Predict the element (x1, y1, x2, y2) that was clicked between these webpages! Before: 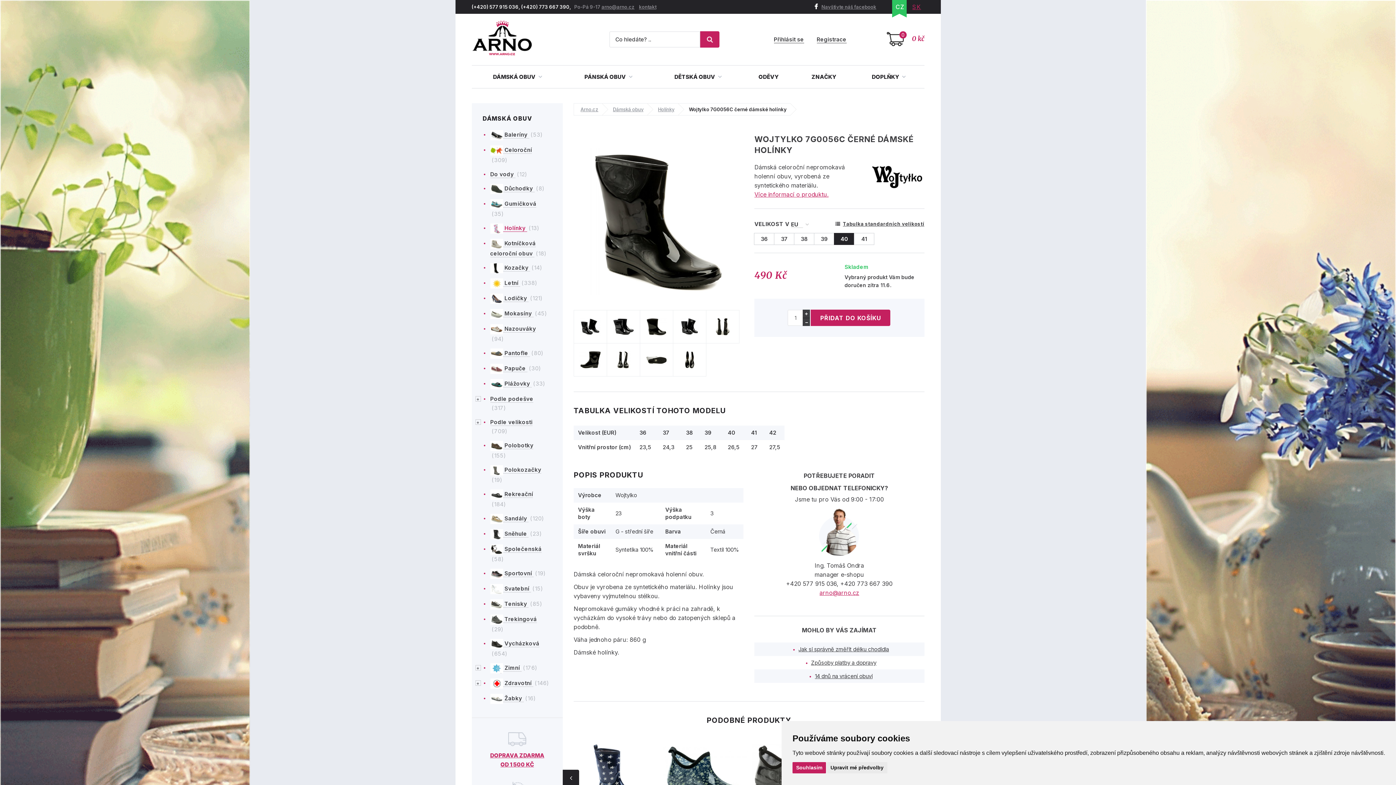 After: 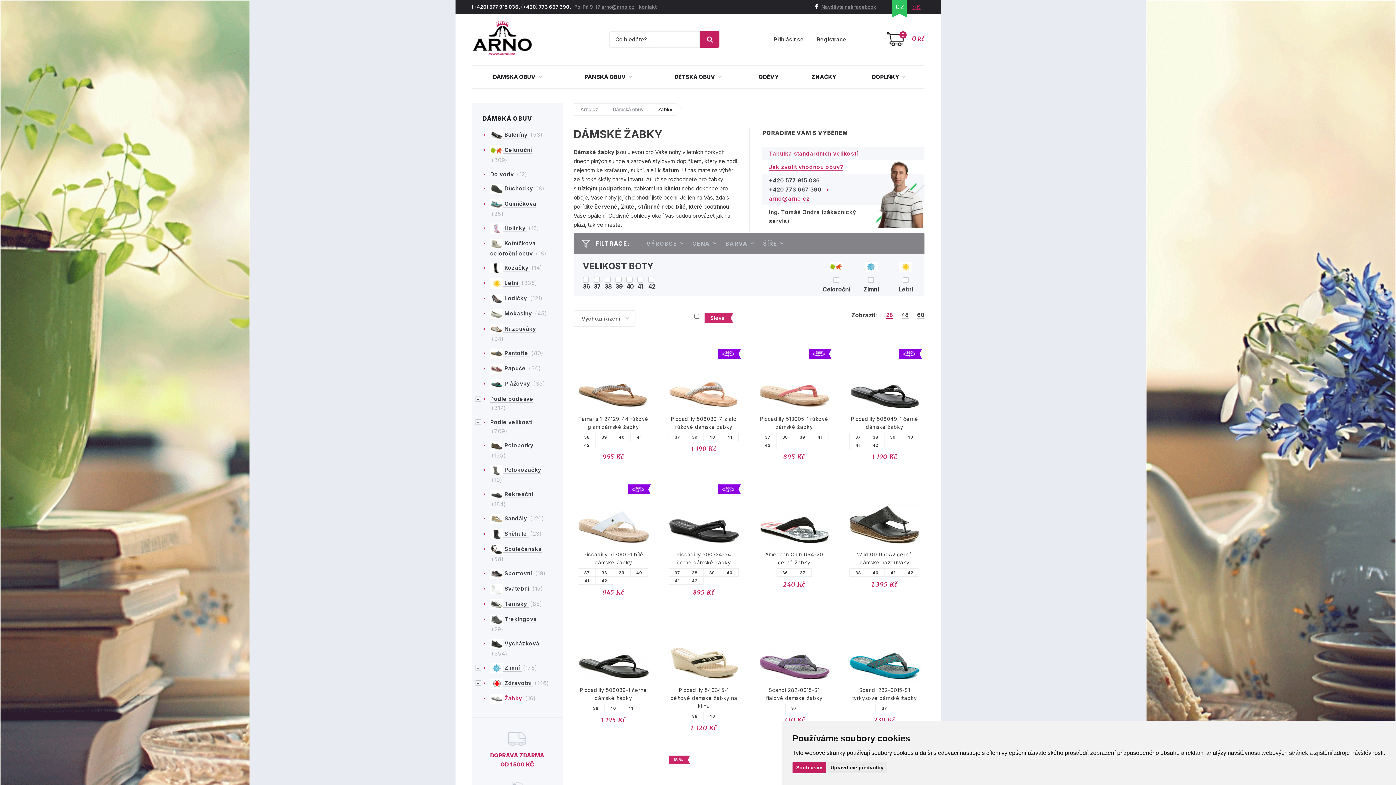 Action: bbox: (490, 695, 523, 702) label:  Žabky 